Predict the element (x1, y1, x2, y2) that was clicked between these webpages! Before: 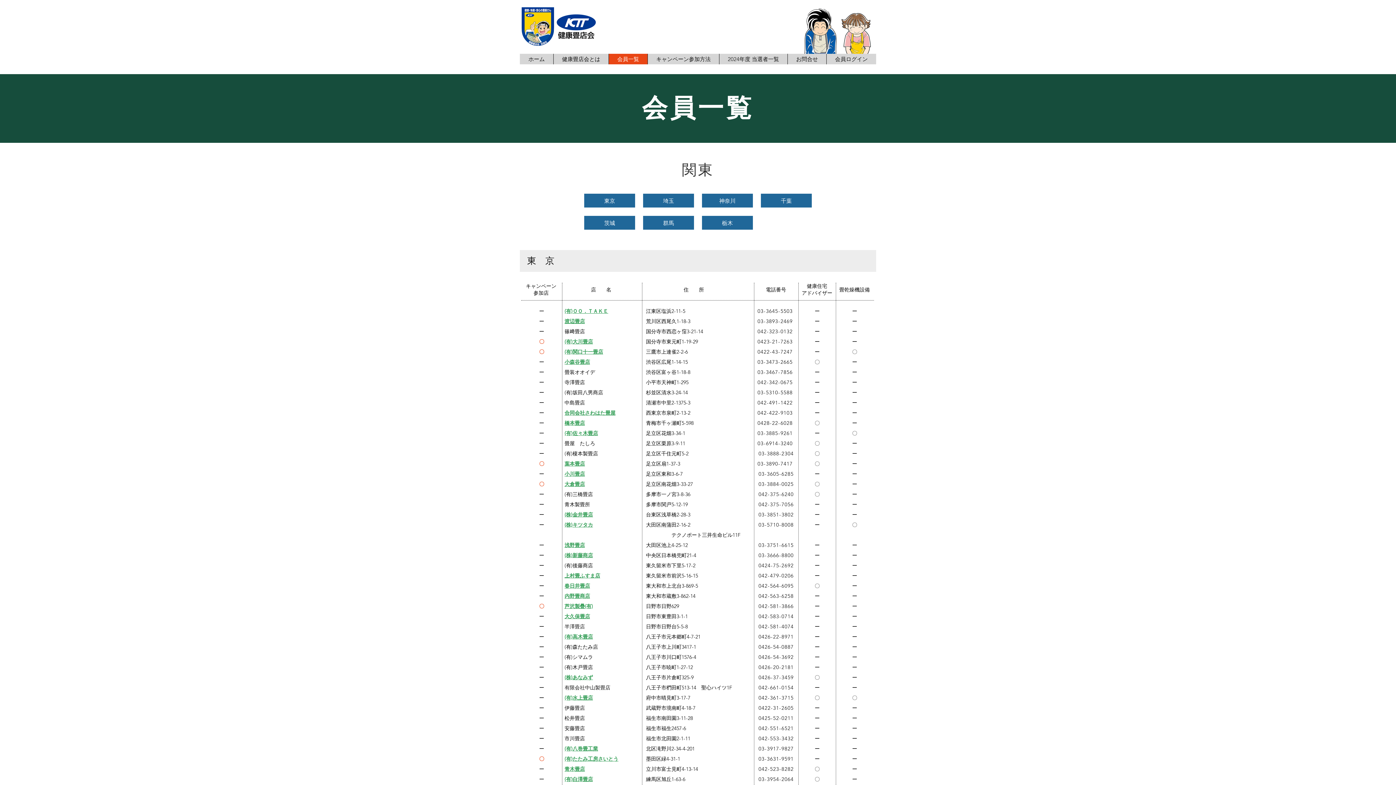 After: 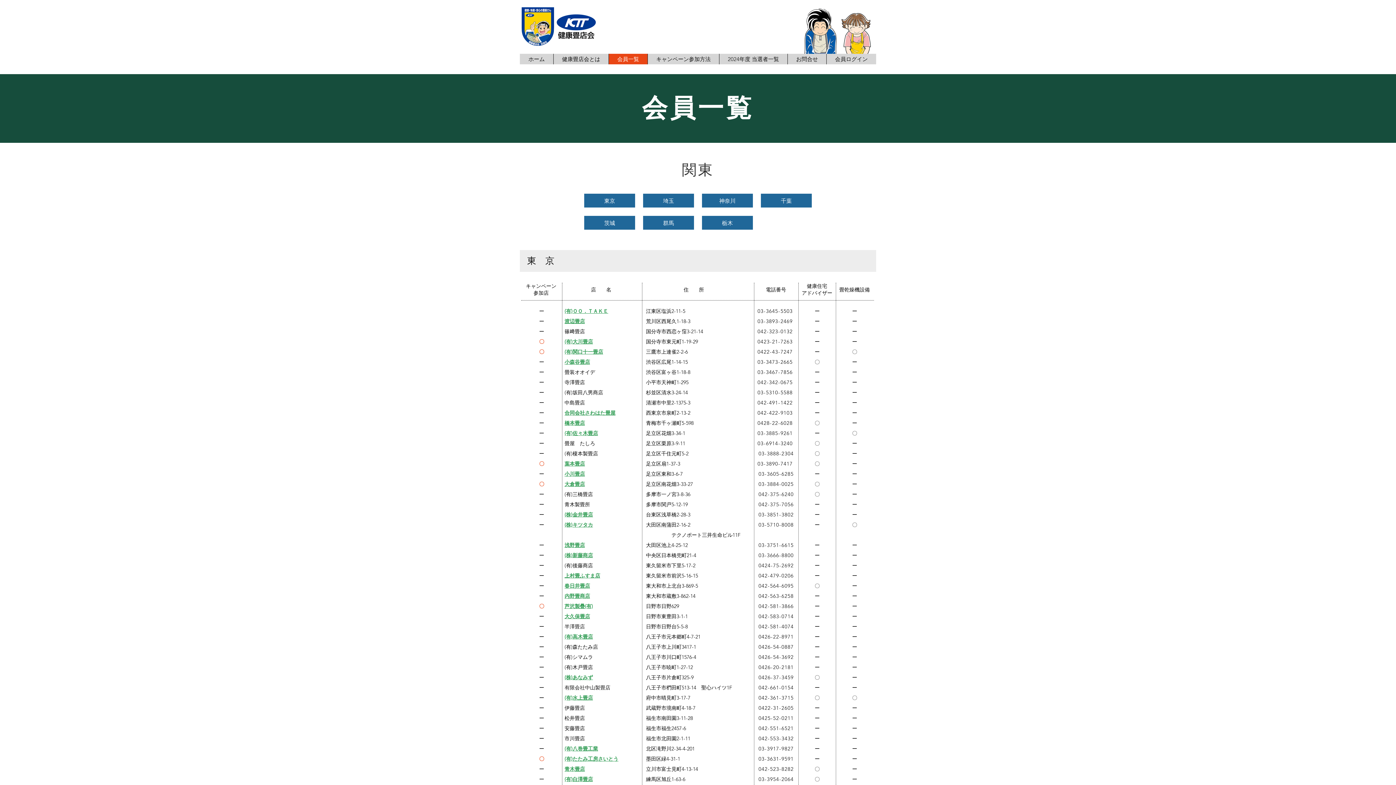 Action: label: (有)佐々木畳店 bbox: (564, 430, 598, 436)